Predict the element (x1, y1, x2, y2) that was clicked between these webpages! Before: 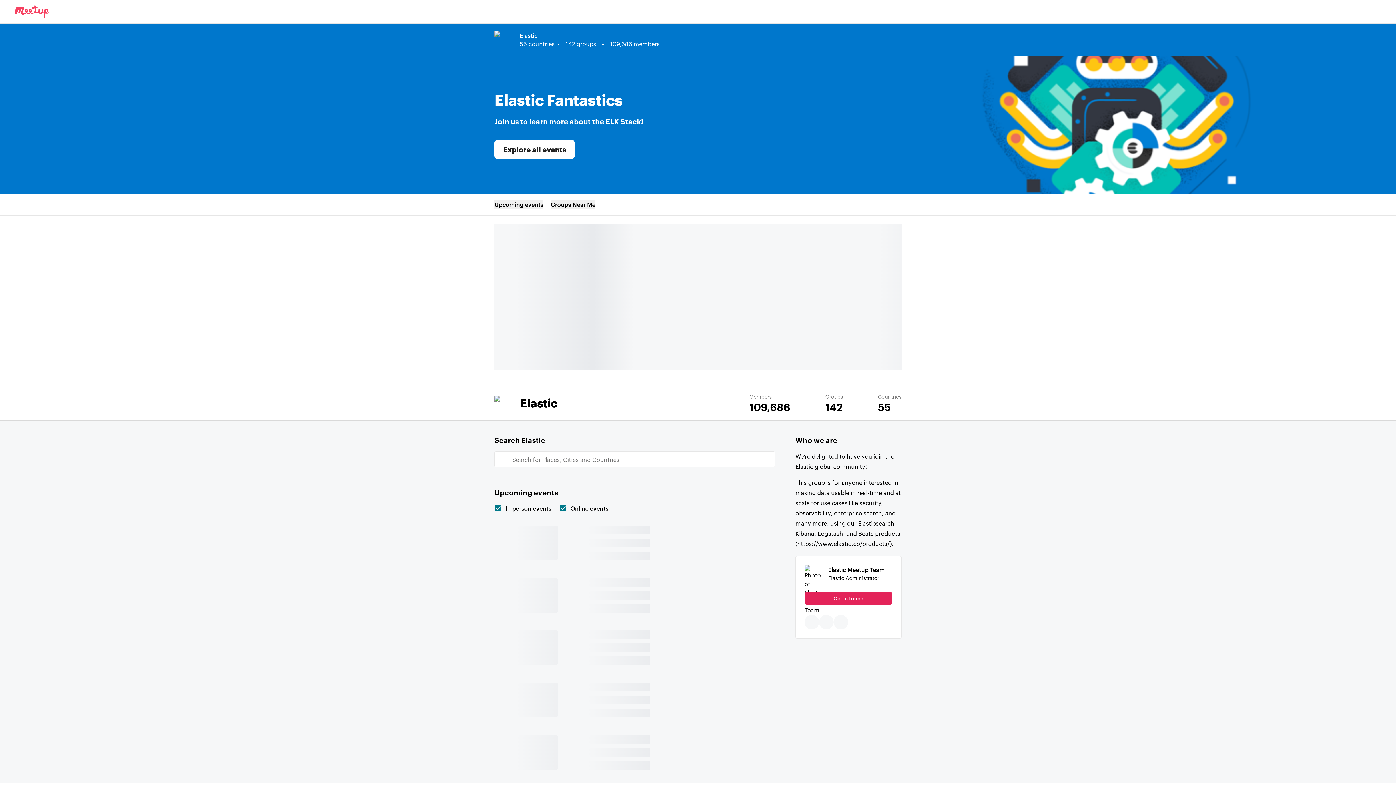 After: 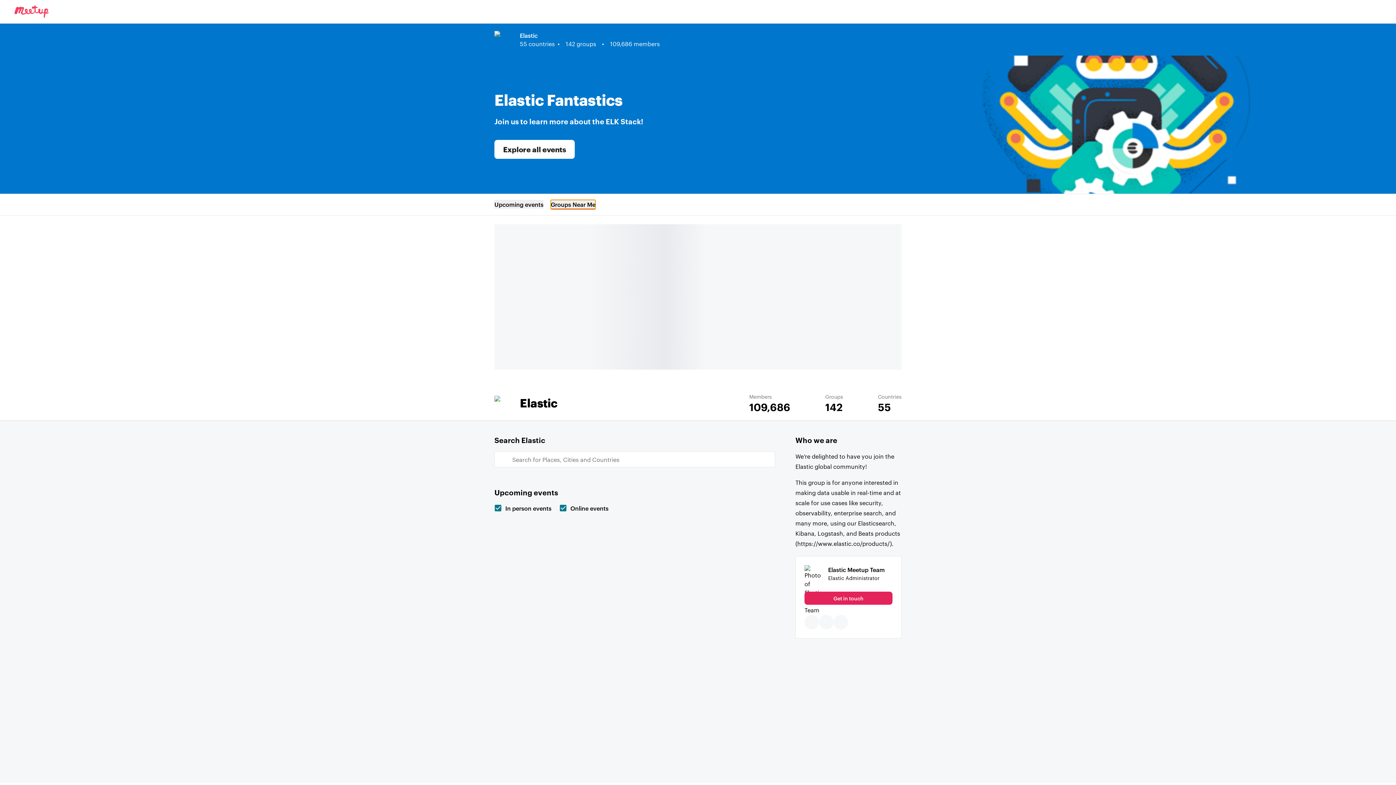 Action: bbox: (550, 200, 595, 209) label: Groups Near Me